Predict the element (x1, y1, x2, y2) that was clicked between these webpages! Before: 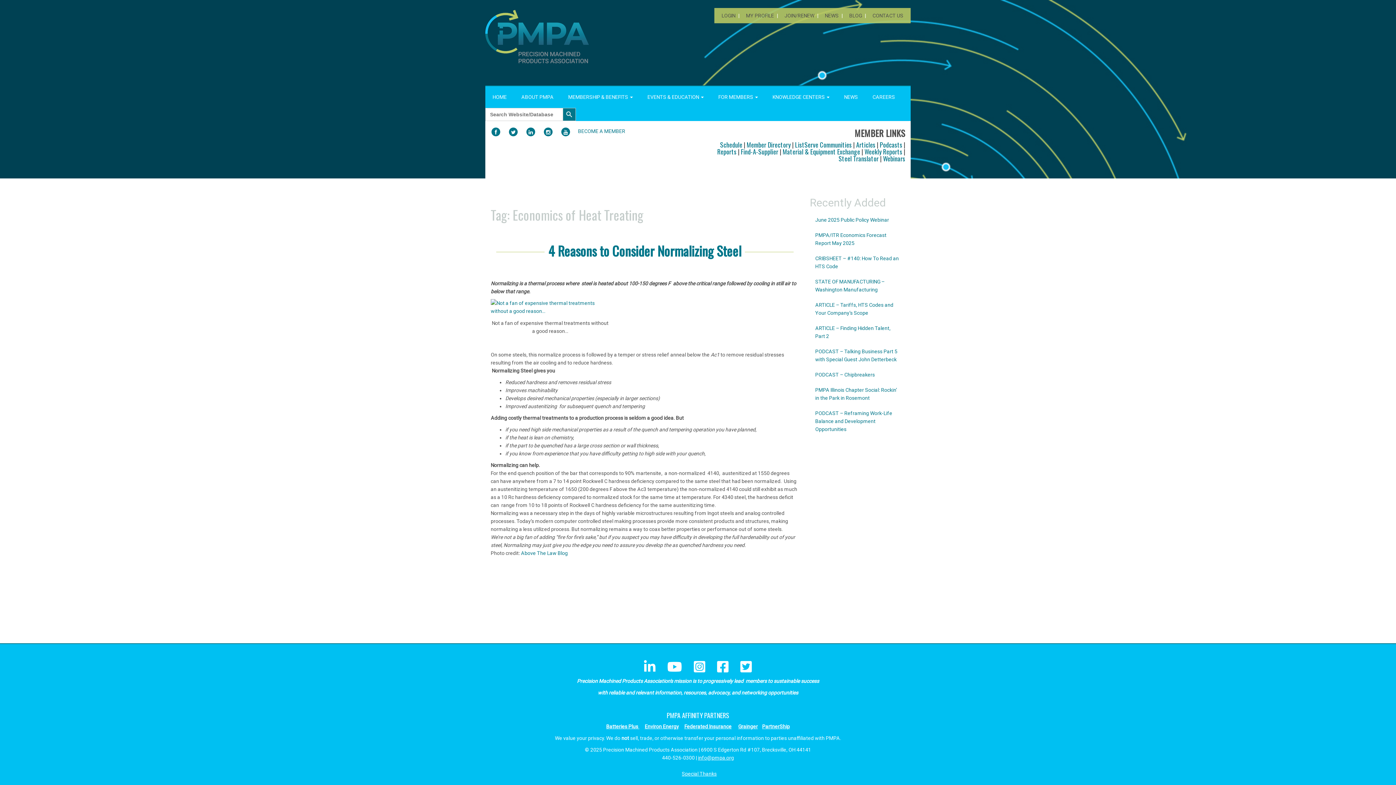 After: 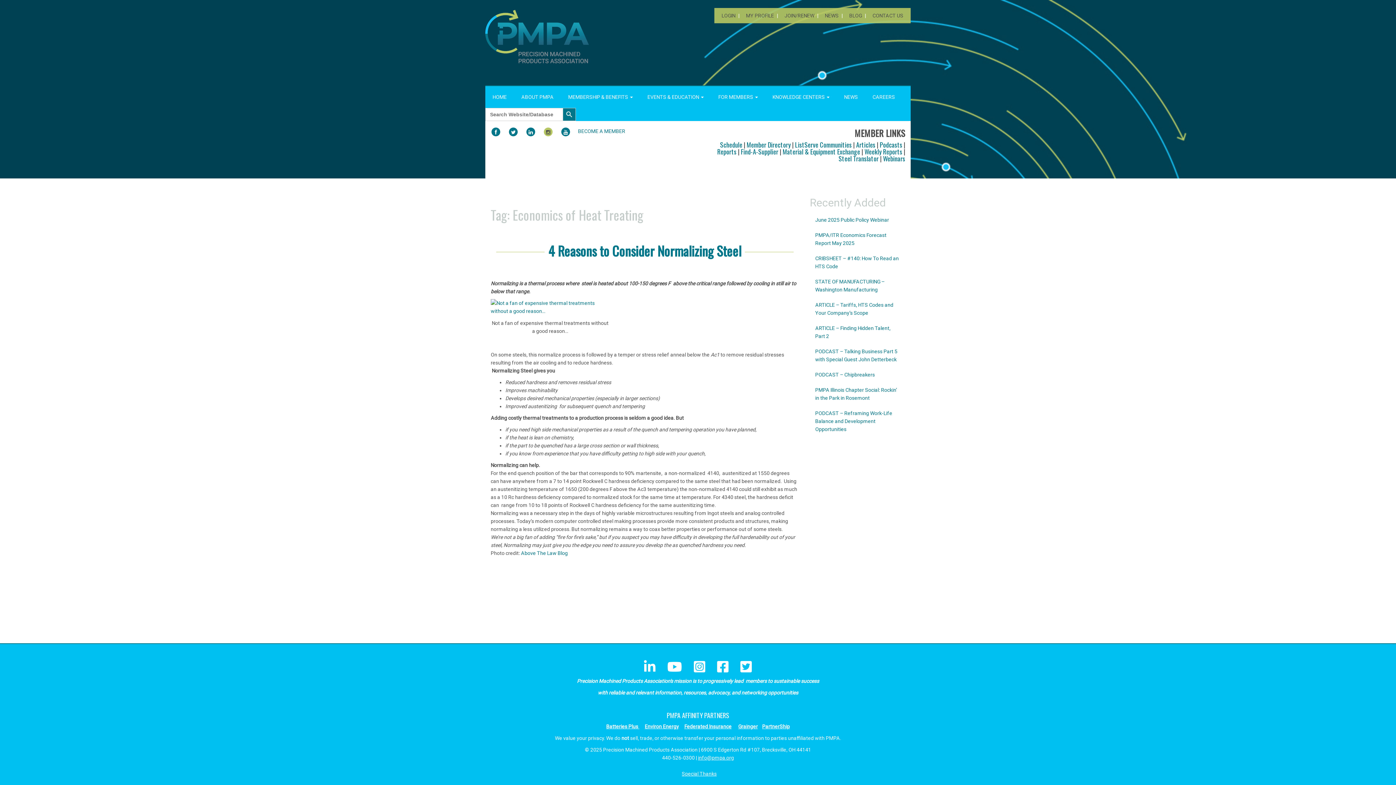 Action: label: INSTAGRAM (opens in a new window) bbox: (543, 127, 553, 137)